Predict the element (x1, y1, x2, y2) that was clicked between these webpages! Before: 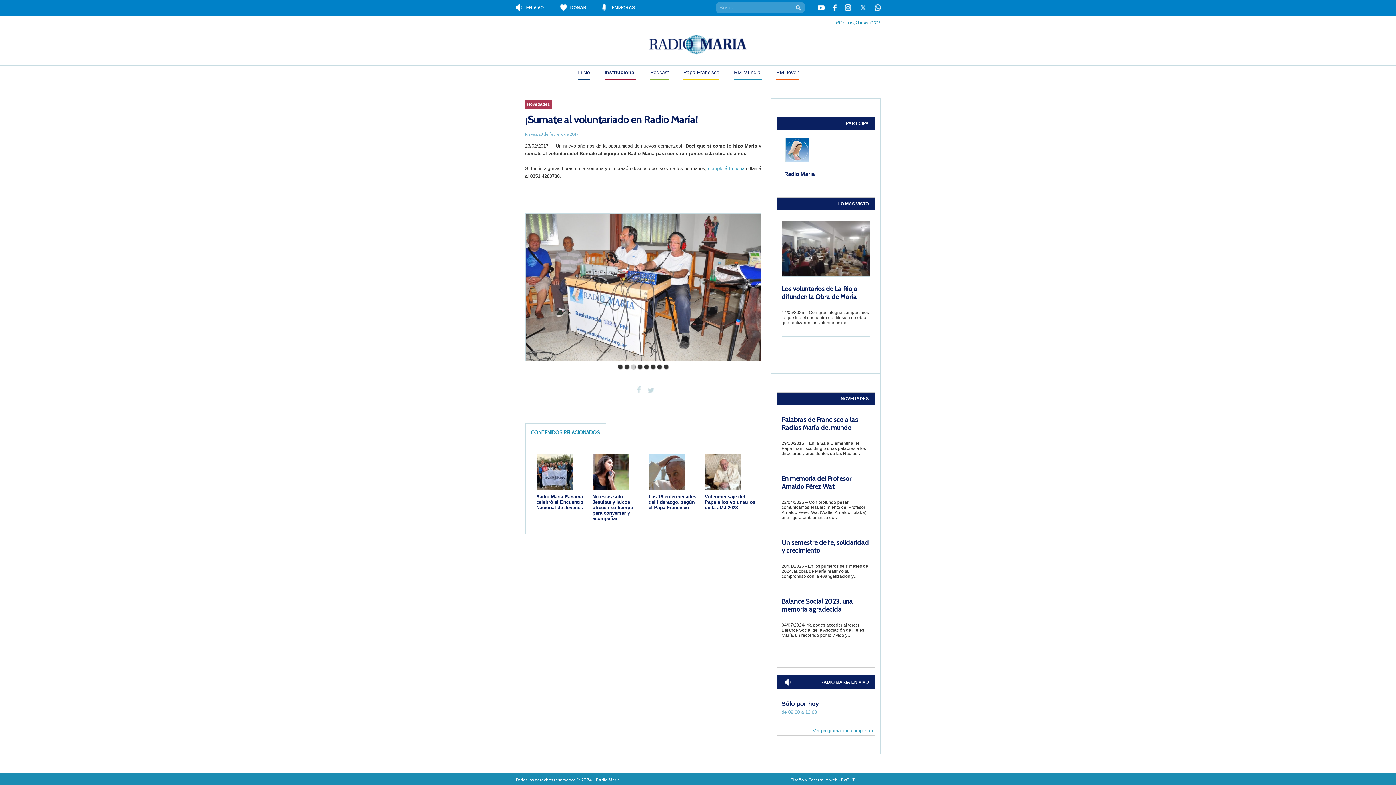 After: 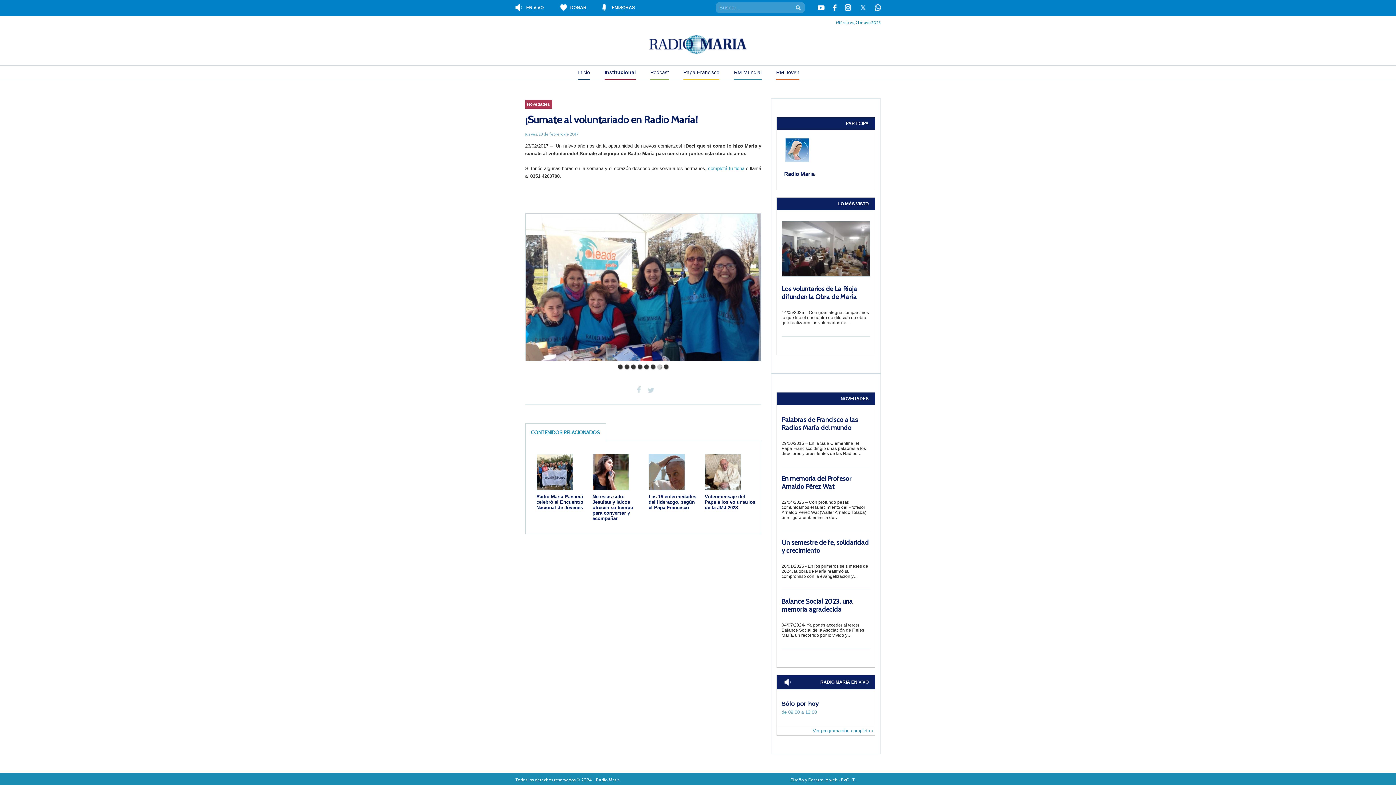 Action: bbox: (874, 0, 880, 14)